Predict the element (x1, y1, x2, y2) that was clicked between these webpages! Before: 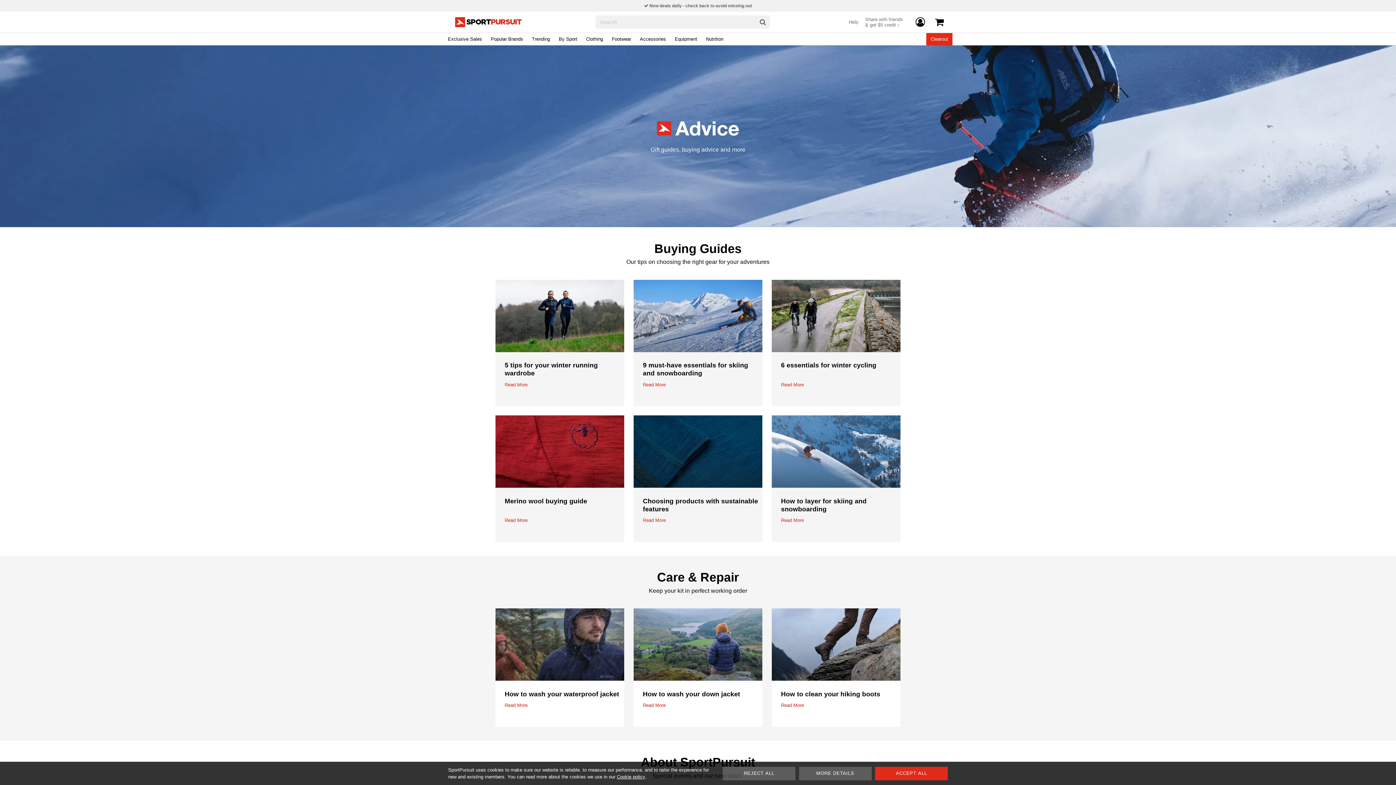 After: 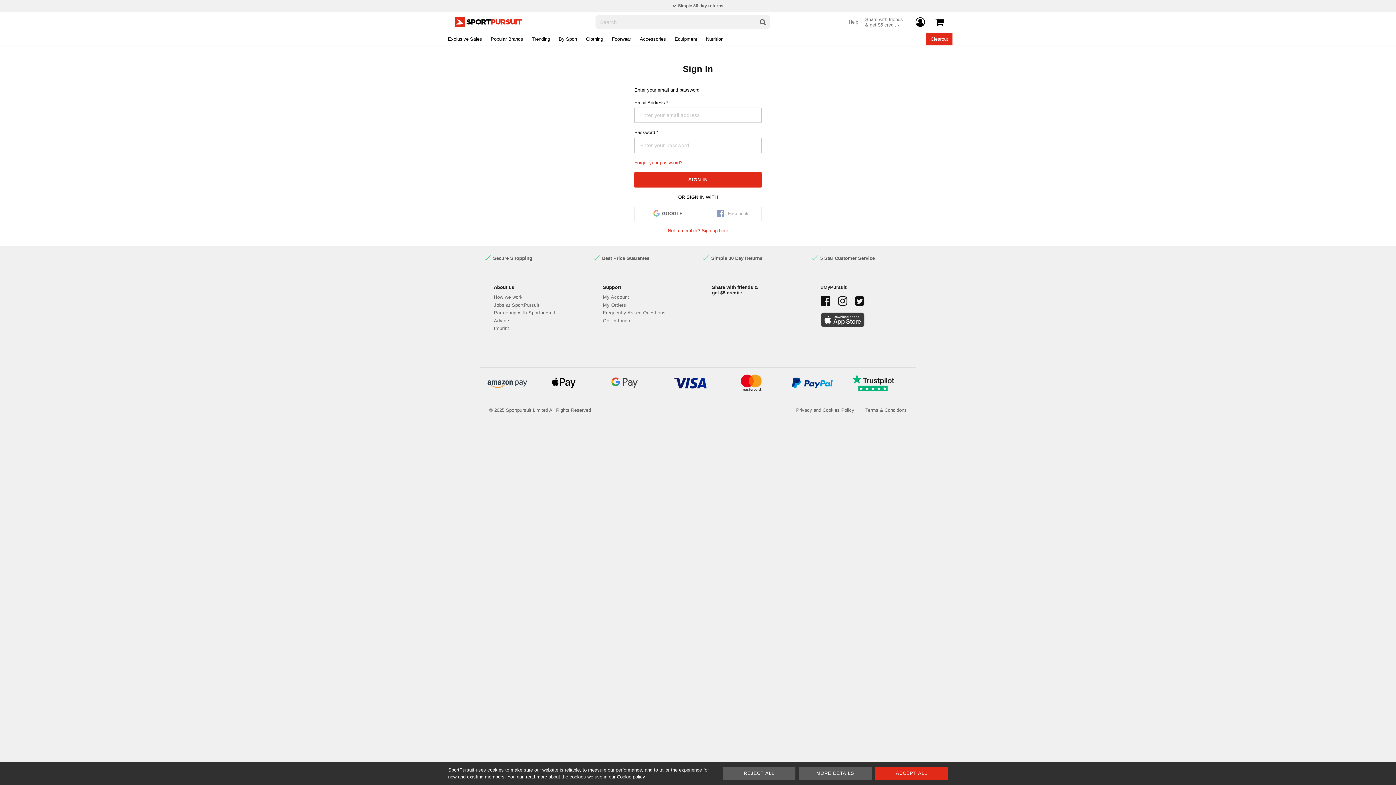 Action: label: My account bbox: (914, 11, 926, 32)